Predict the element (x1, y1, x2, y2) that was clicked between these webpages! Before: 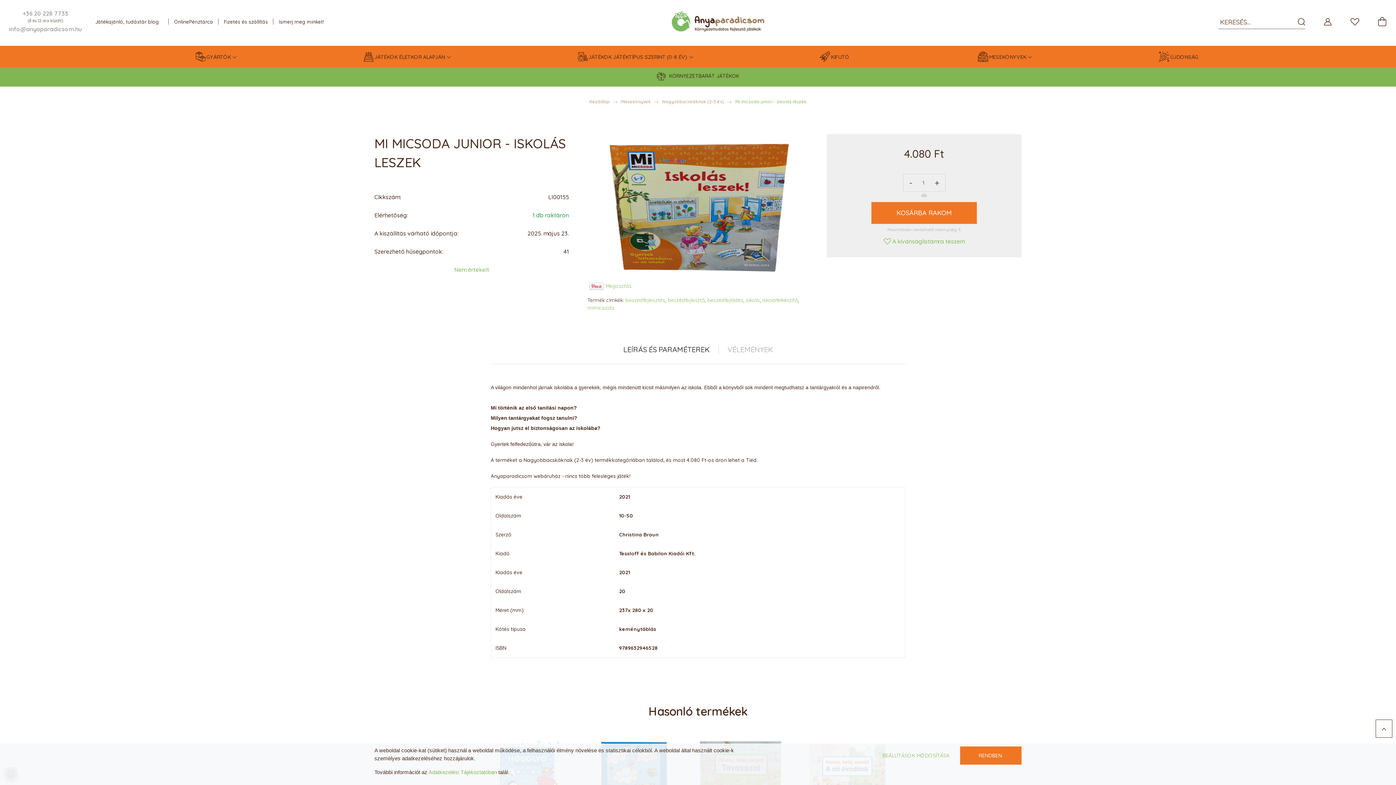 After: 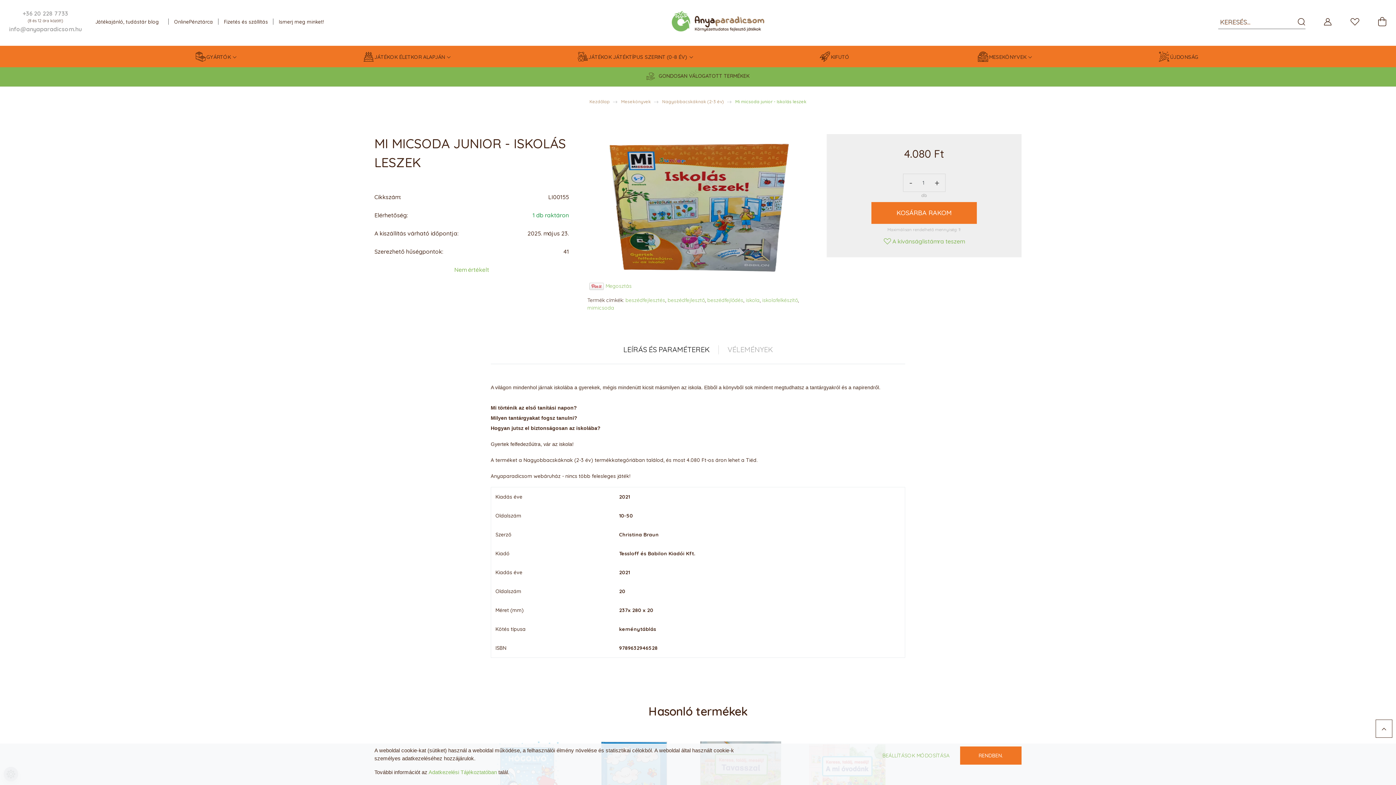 Action: label: iskola bbox: (746, 296, 759, 304)